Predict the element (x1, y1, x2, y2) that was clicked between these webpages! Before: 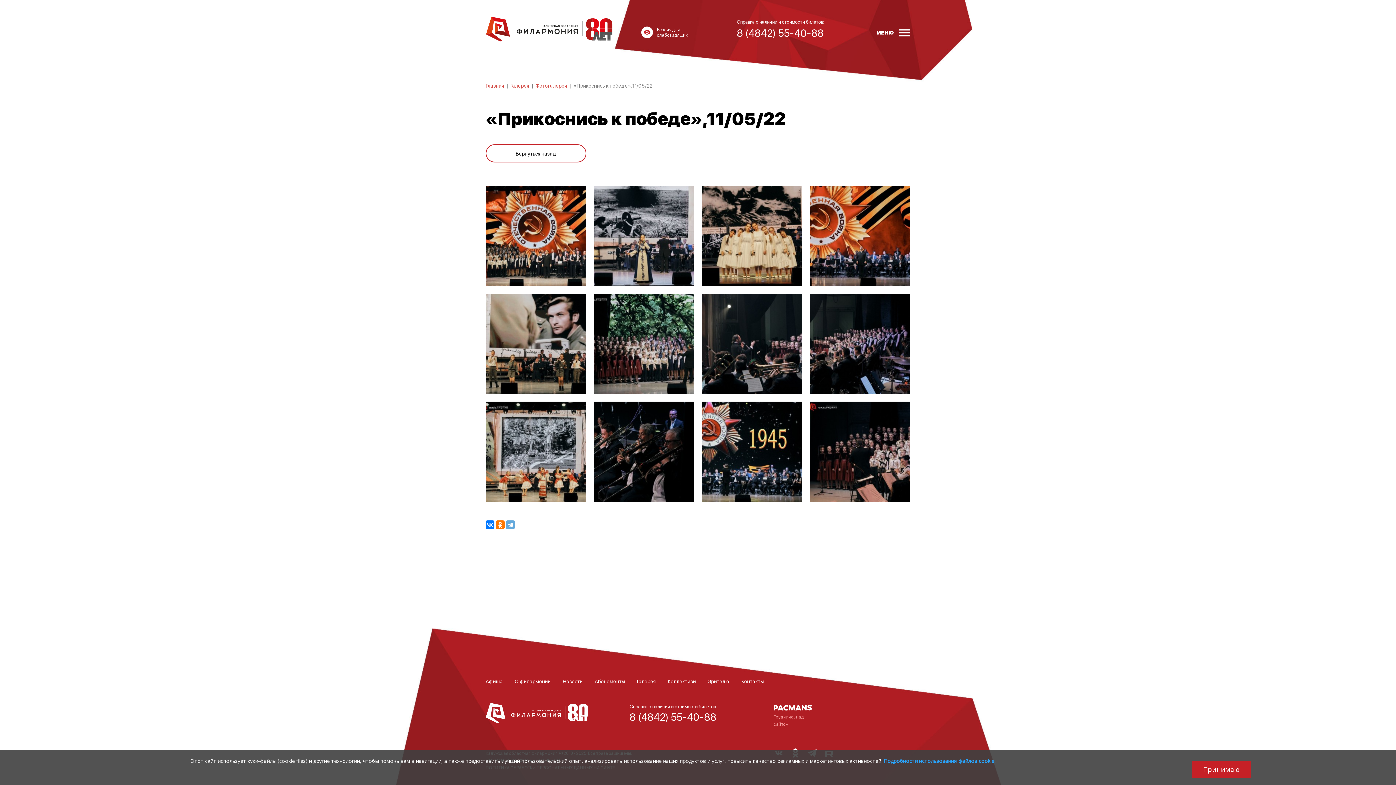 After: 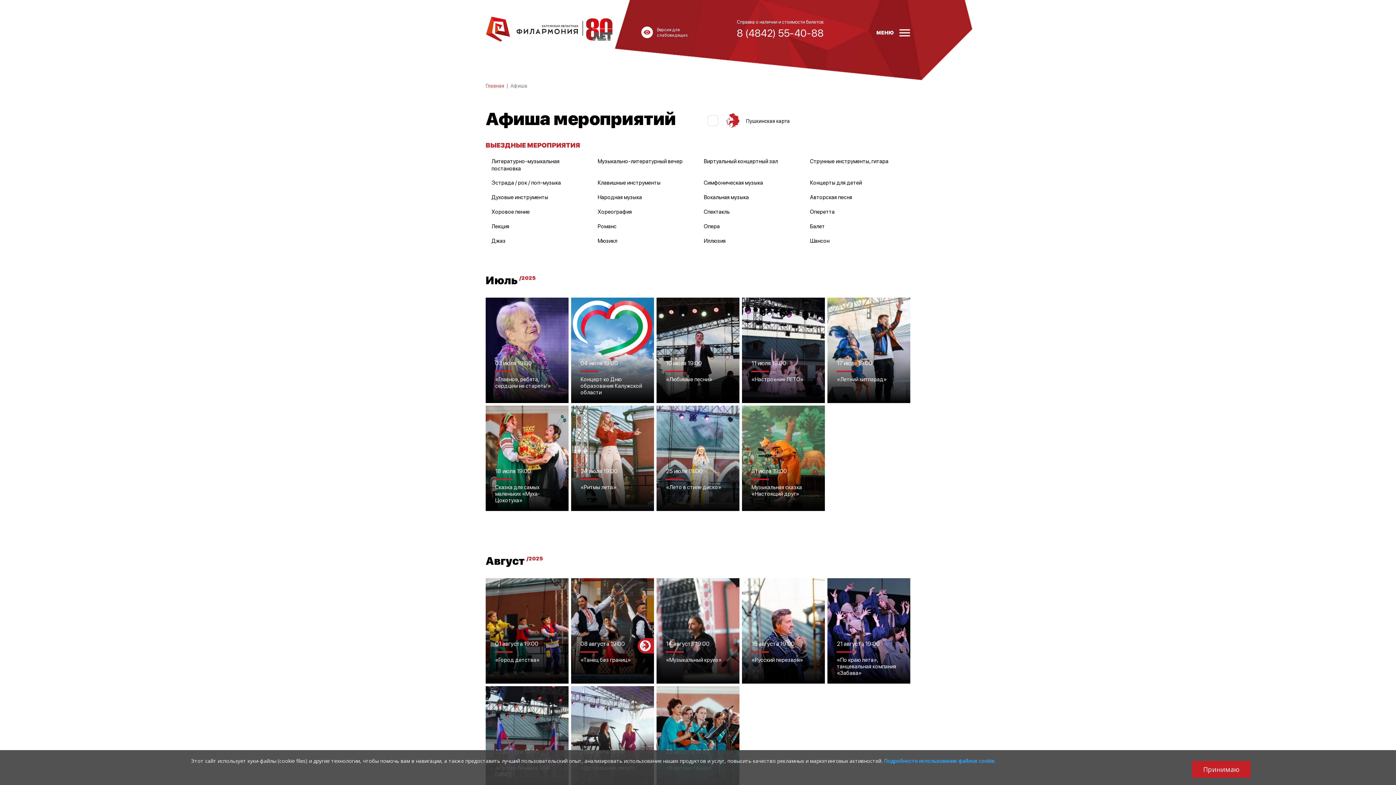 Action: label: Афиша bbox: (485, 678, 502, 684)